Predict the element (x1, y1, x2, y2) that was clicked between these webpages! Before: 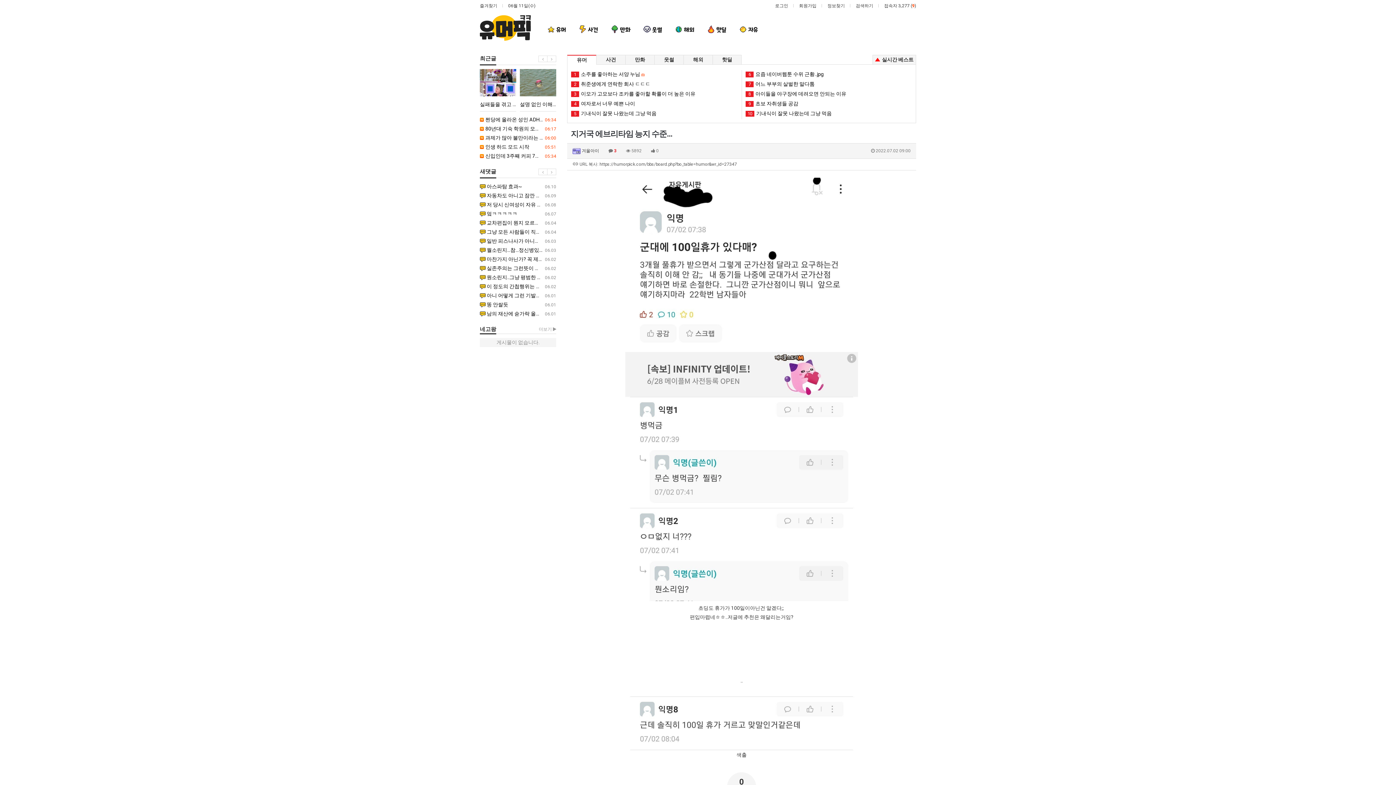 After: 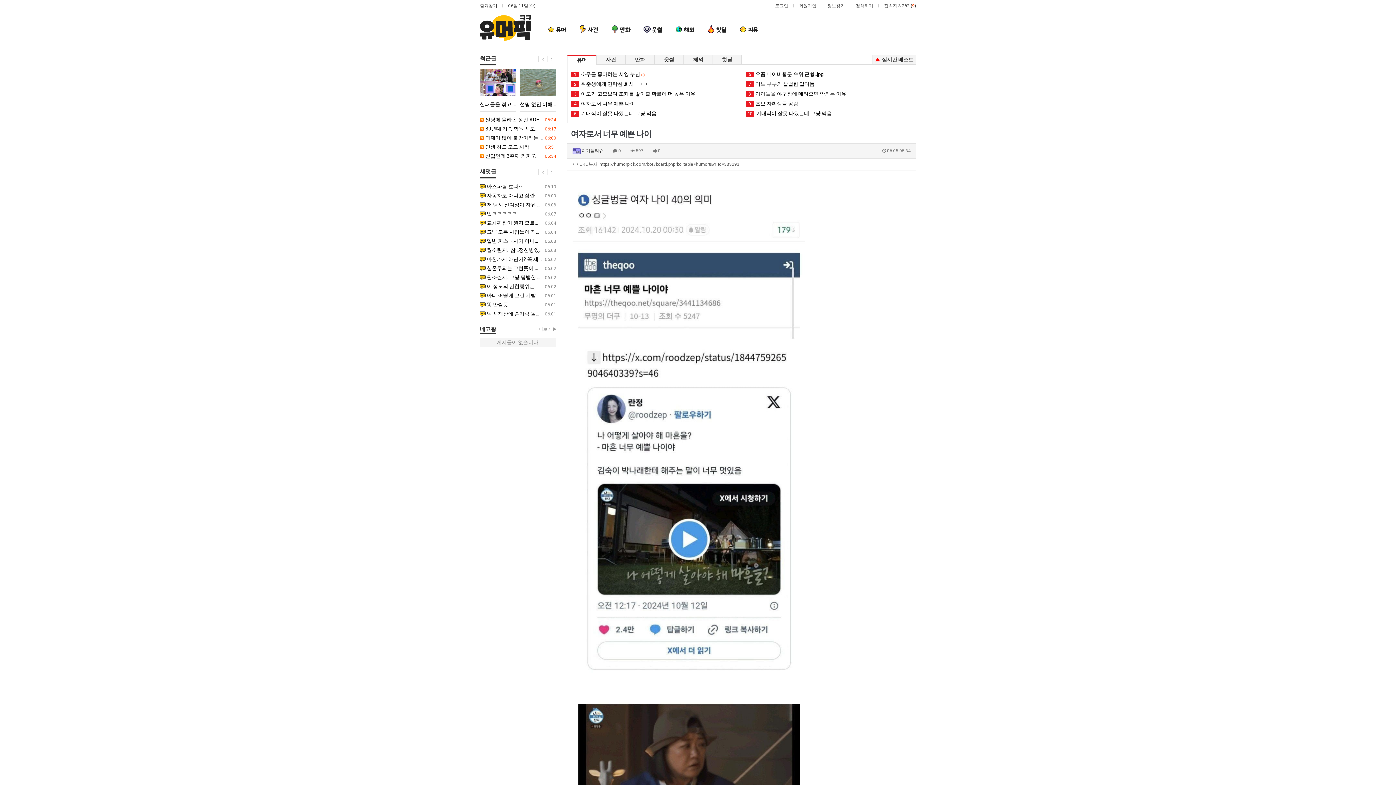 Action: bbox: (571, 99, 738, 107) label: 4 여자로서 너무 예쁜 나이